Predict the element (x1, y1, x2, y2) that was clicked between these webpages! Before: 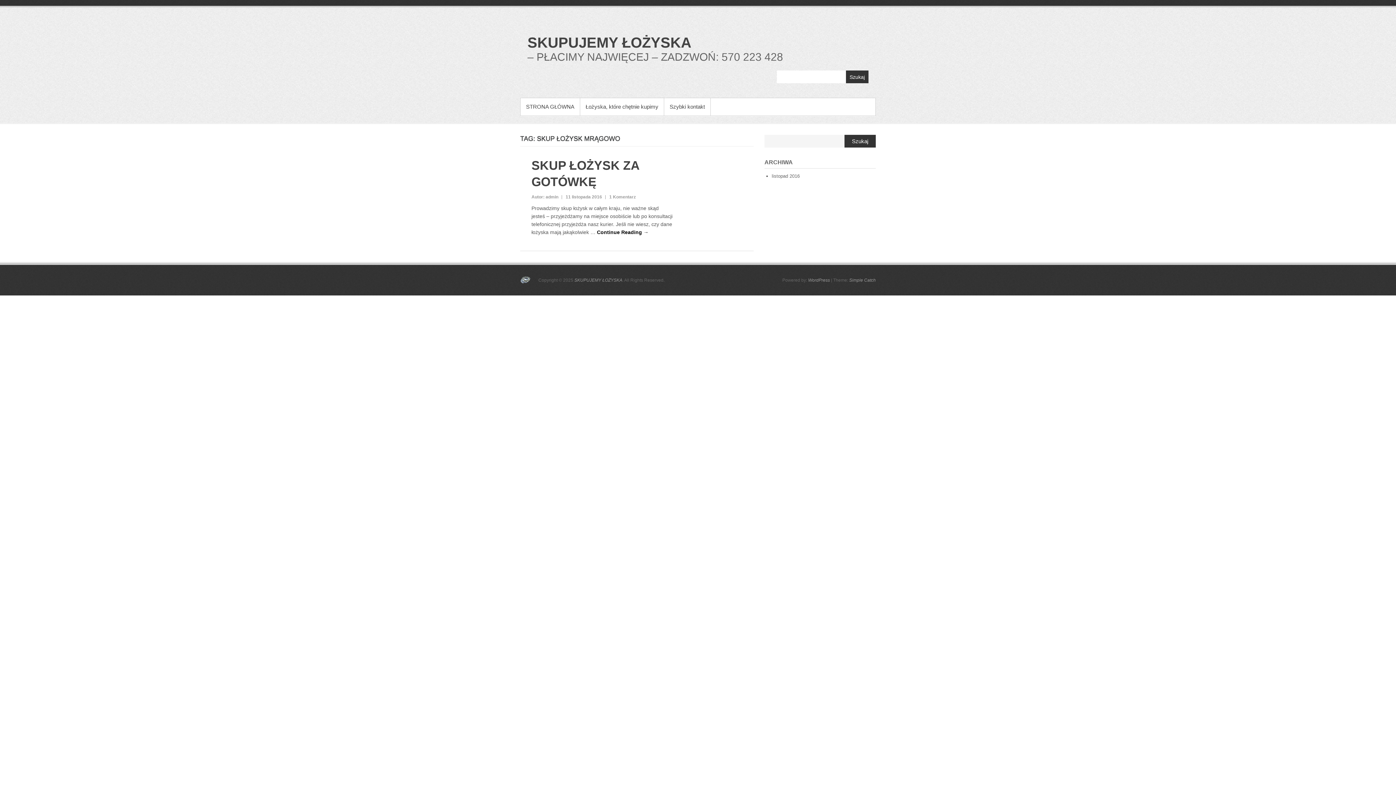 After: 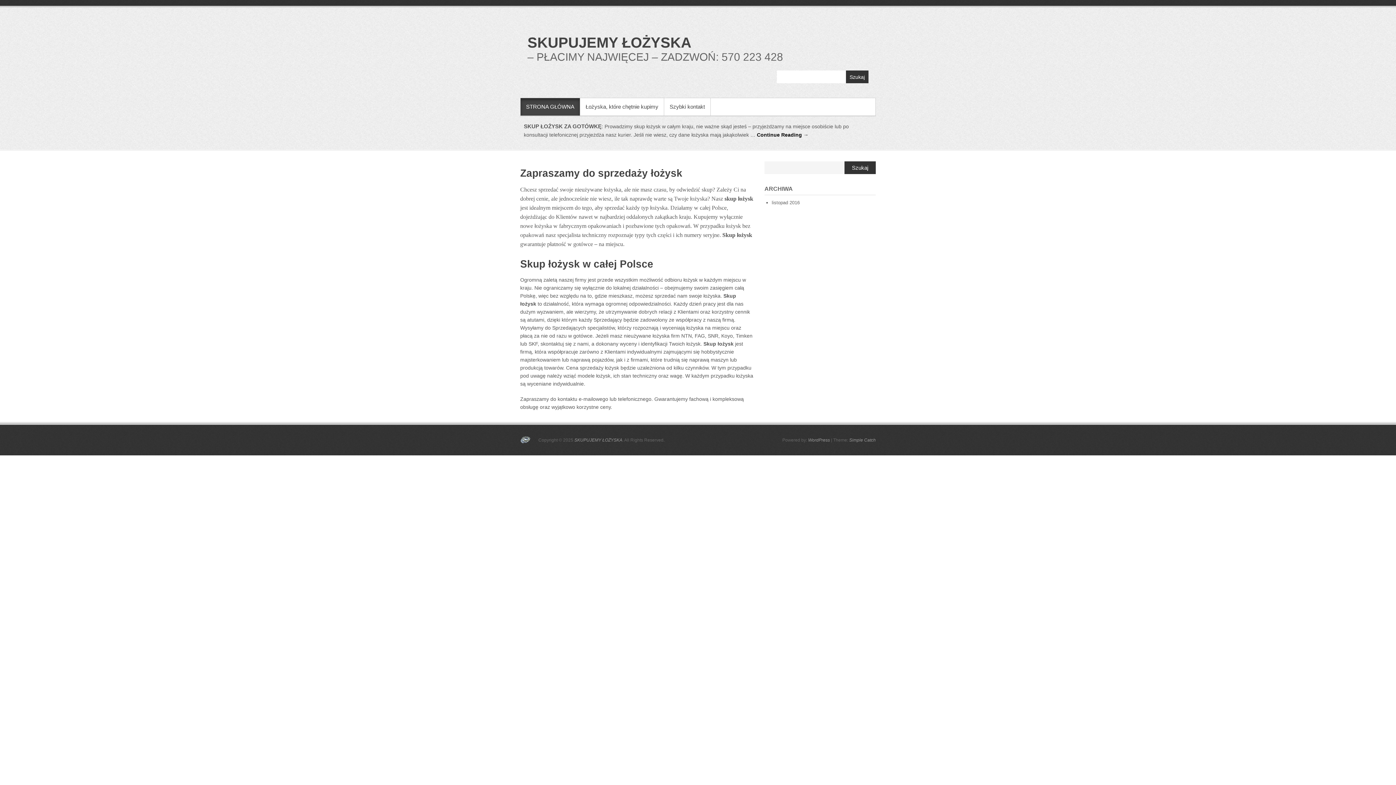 Action: label: STRONA GŁÓWNA bbox: (520, 98, 580, 115)